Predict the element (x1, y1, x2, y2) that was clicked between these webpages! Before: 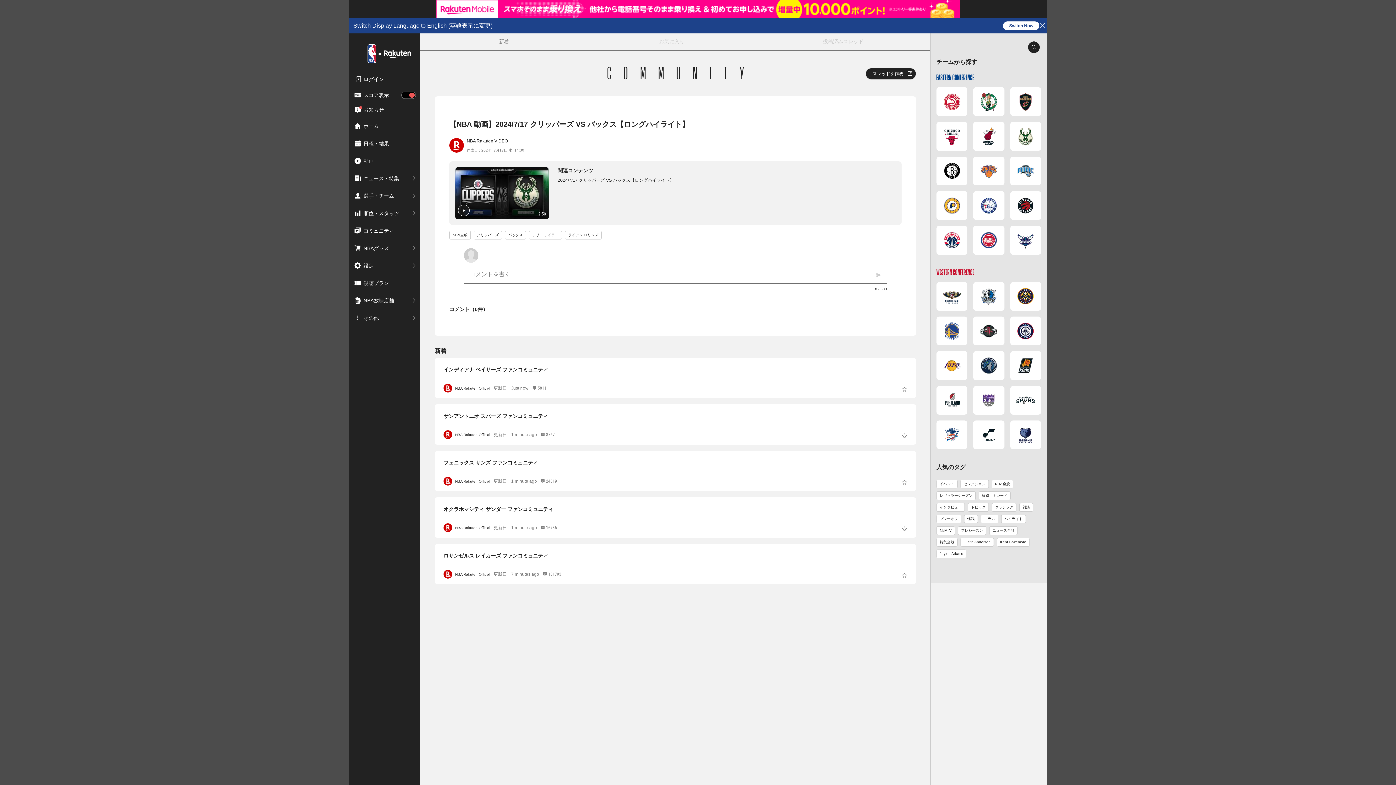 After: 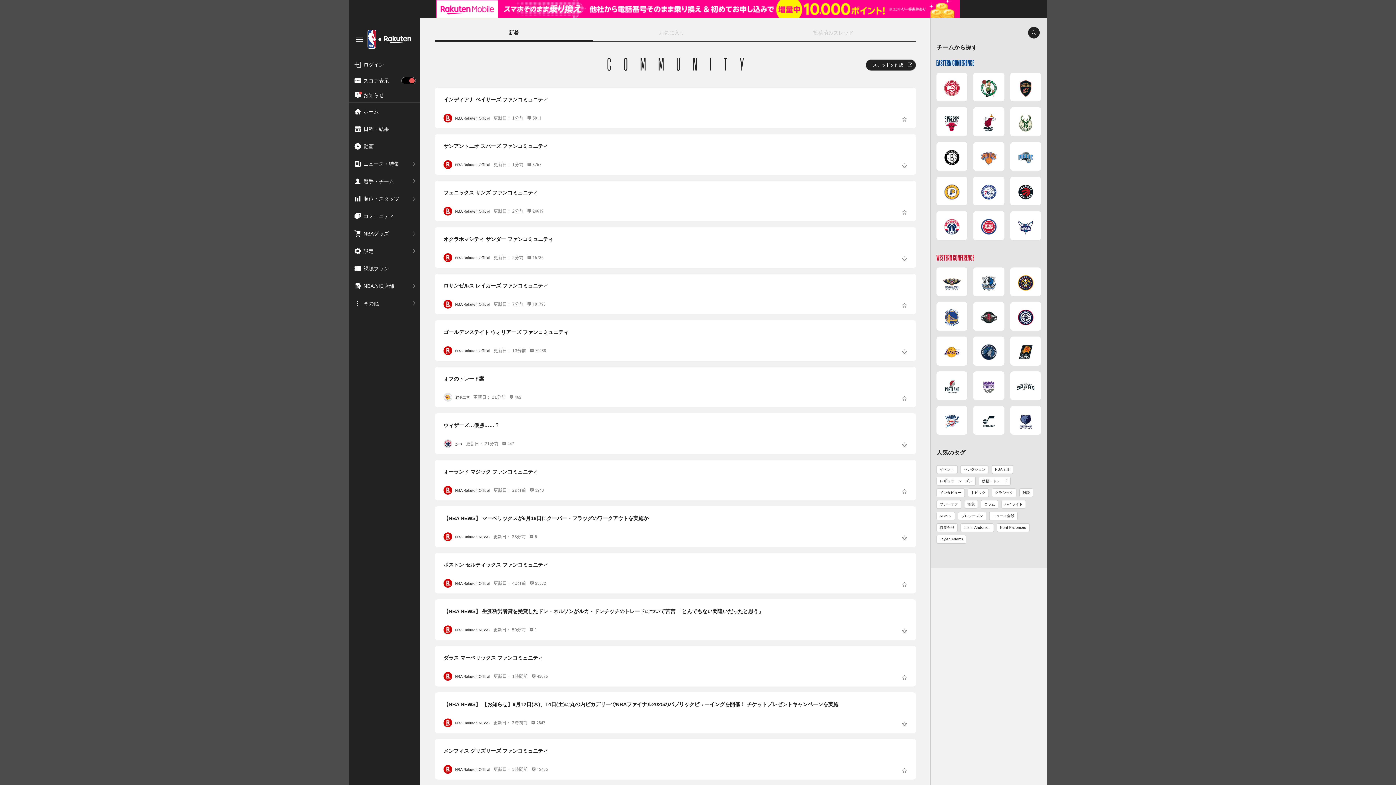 Action: label: コミュニティ bbox: (349, 222, 420, 239)